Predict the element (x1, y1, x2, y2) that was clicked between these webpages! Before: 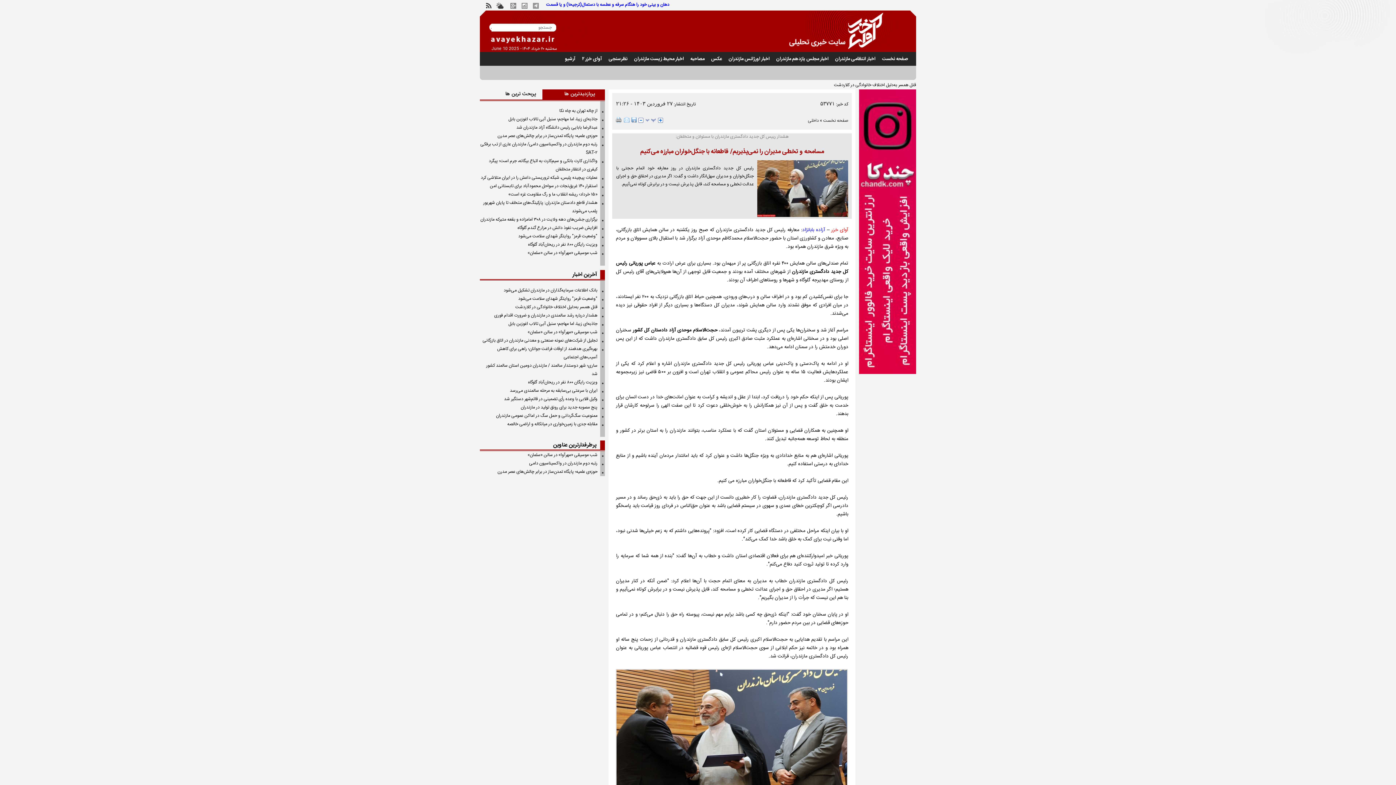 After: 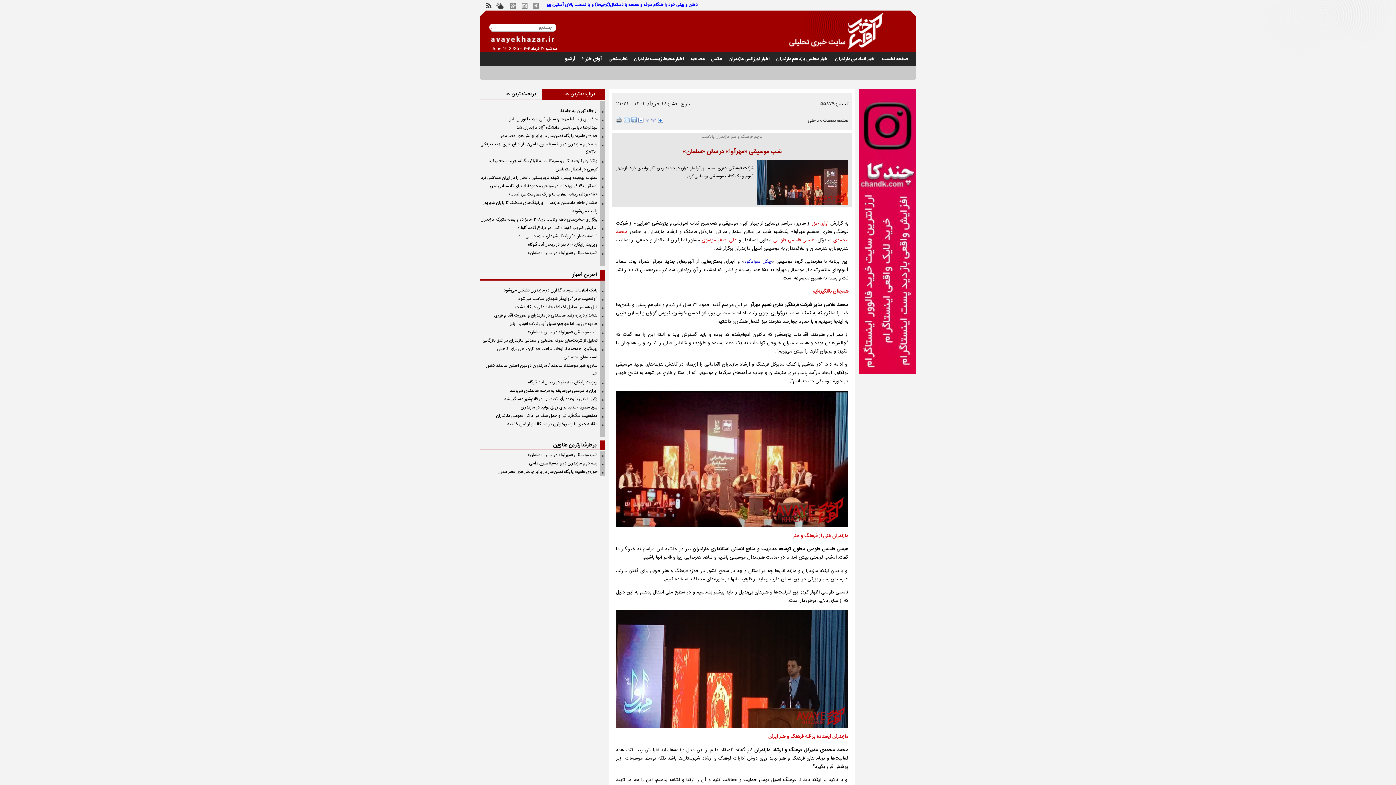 Action: label: شب موسیقی «مهرآوا» در سالن «سلمان» bbox: (480, 328, 603, 336)